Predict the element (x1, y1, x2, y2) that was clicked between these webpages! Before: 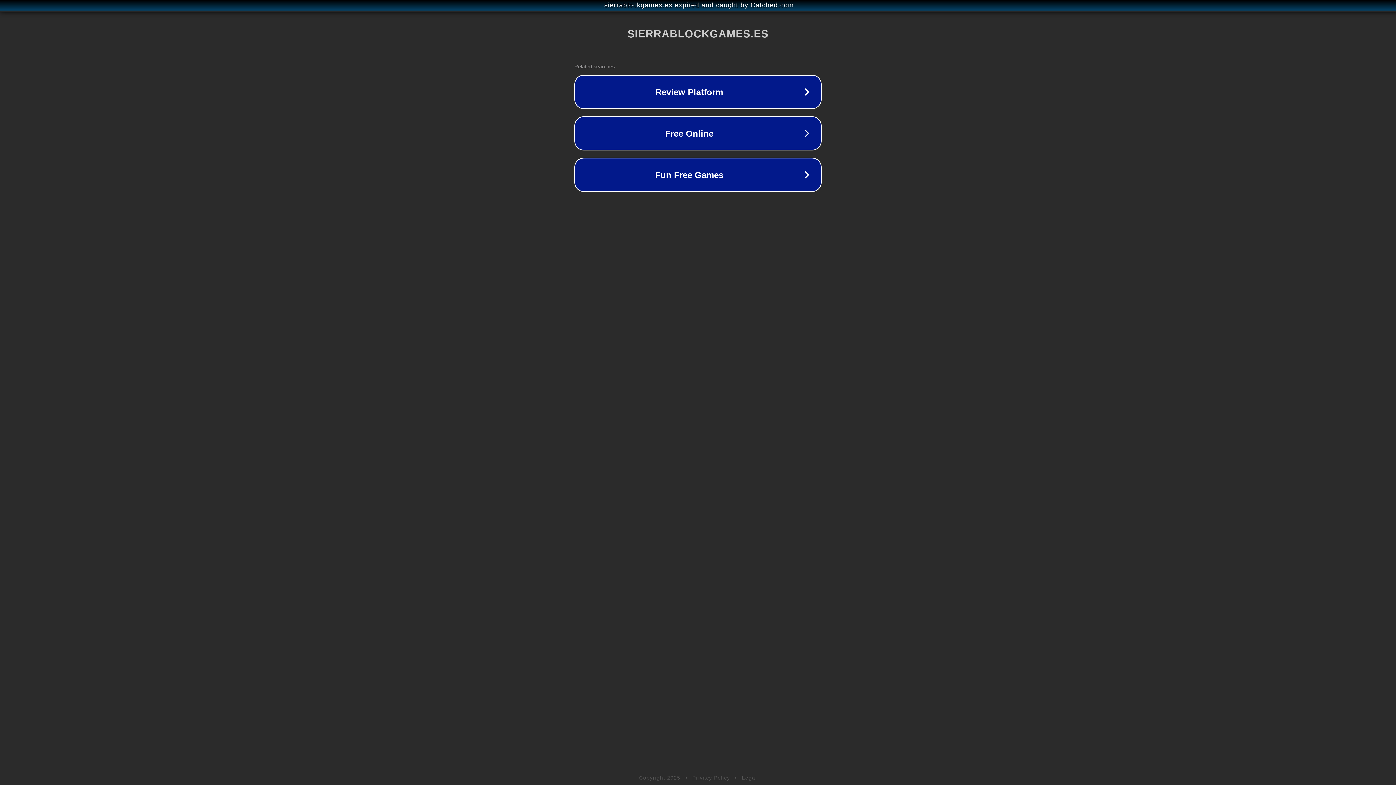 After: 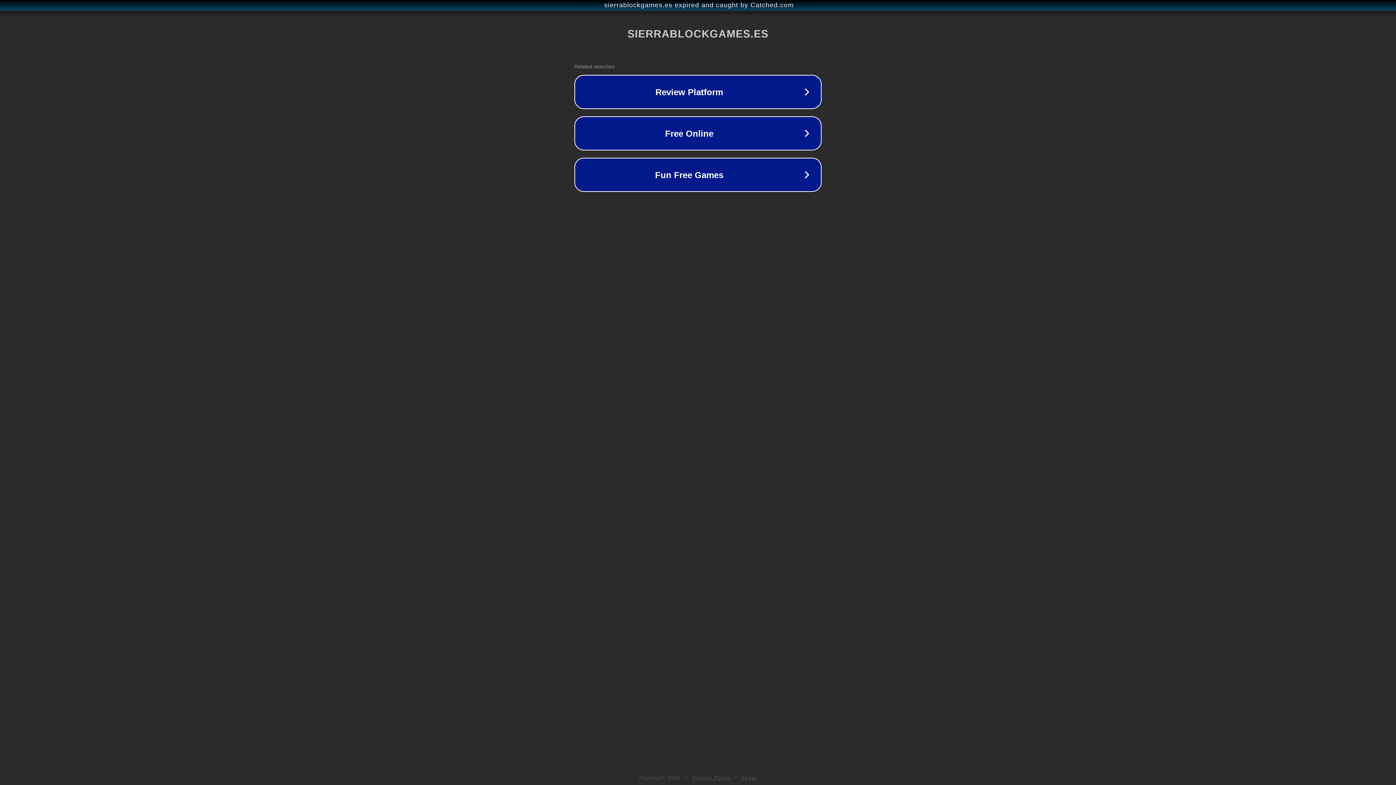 Action: label: Legal bbox: (742, 775, 757, 781)